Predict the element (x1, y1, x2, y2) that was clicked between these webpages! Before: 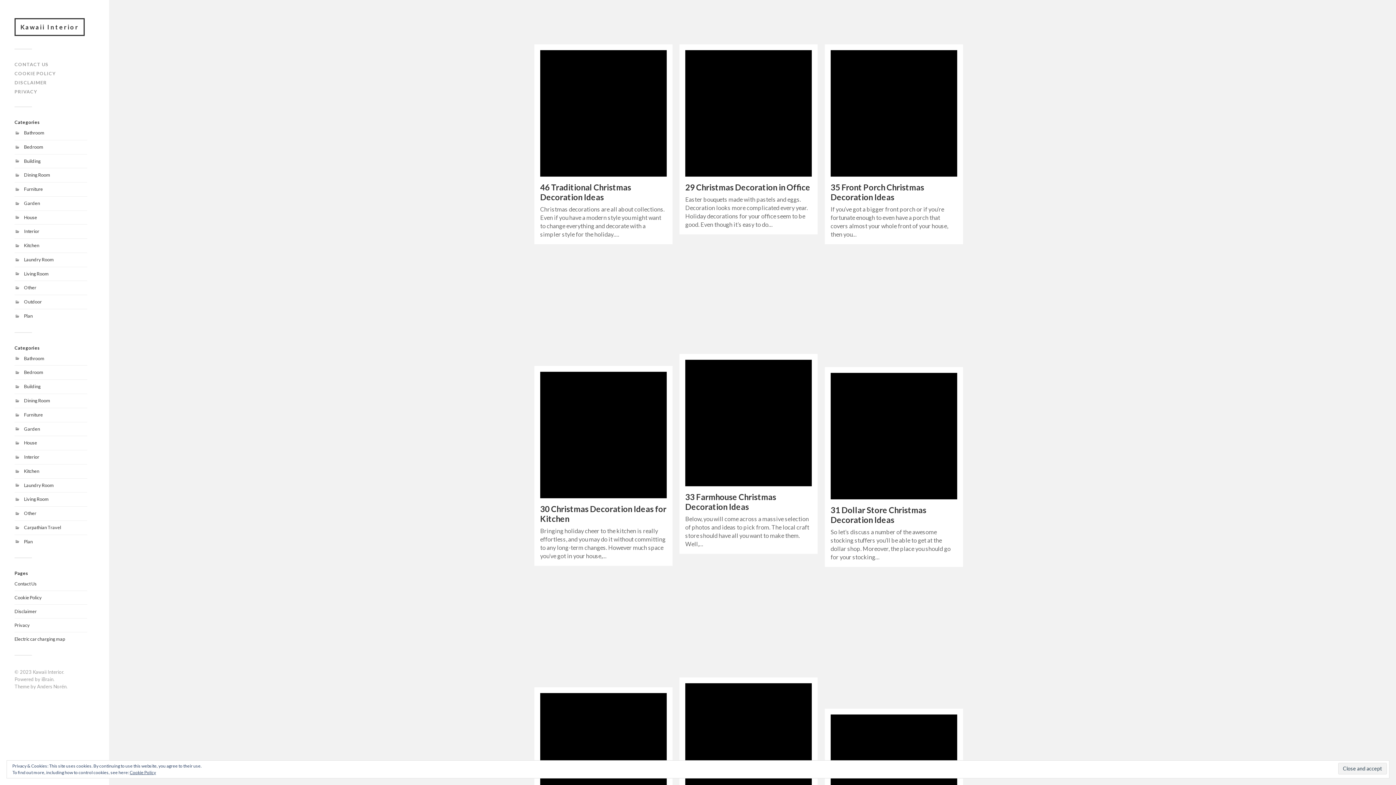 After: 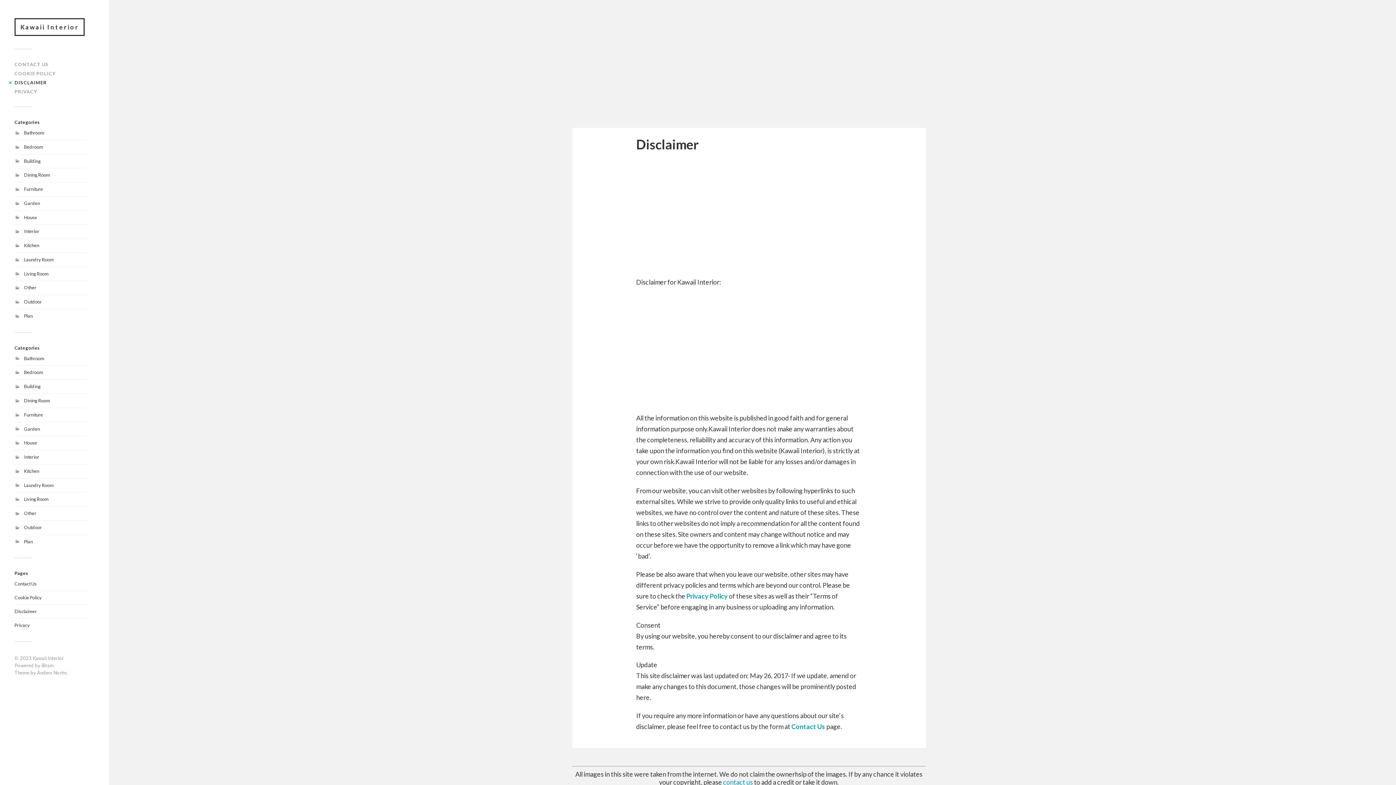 Action: bbox: (14, 608, 36, 614) label: Disclaimer